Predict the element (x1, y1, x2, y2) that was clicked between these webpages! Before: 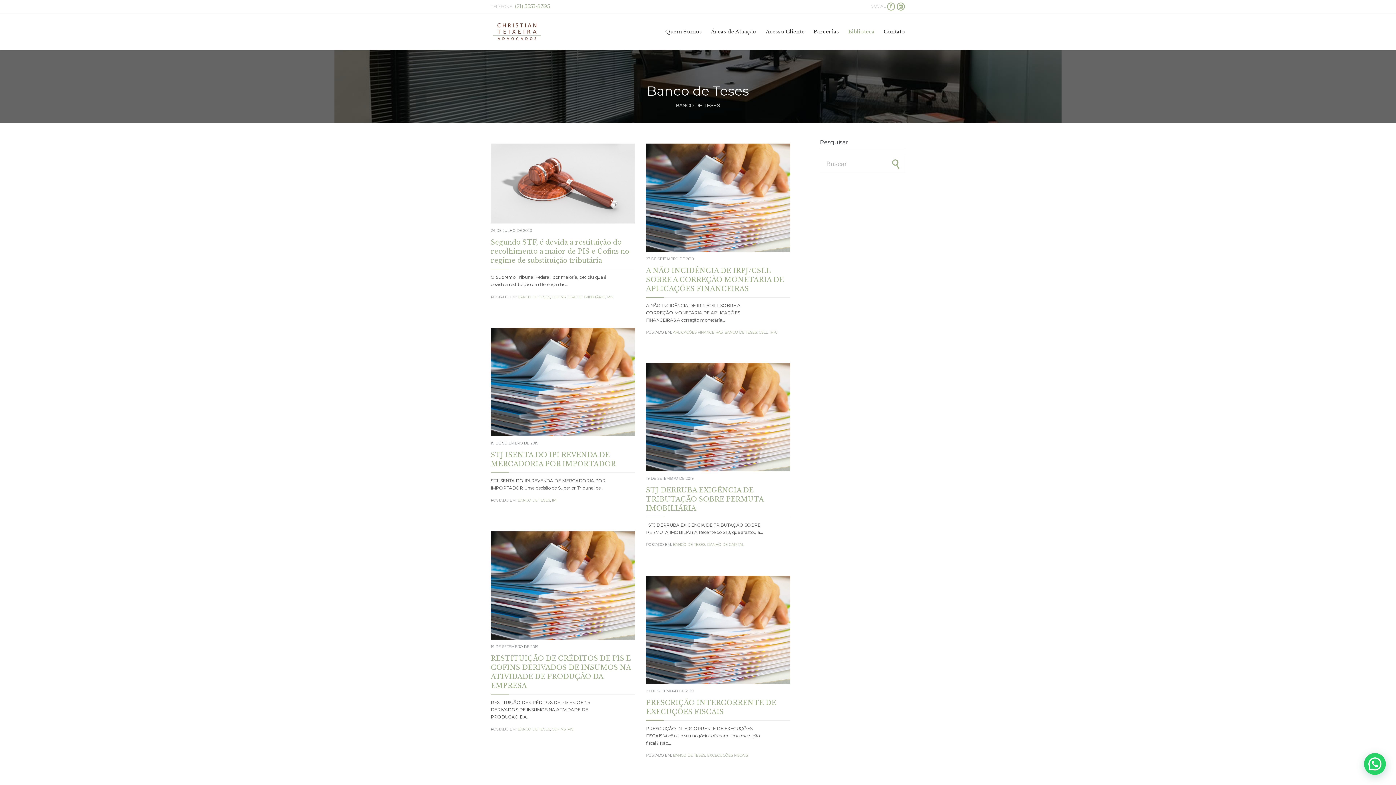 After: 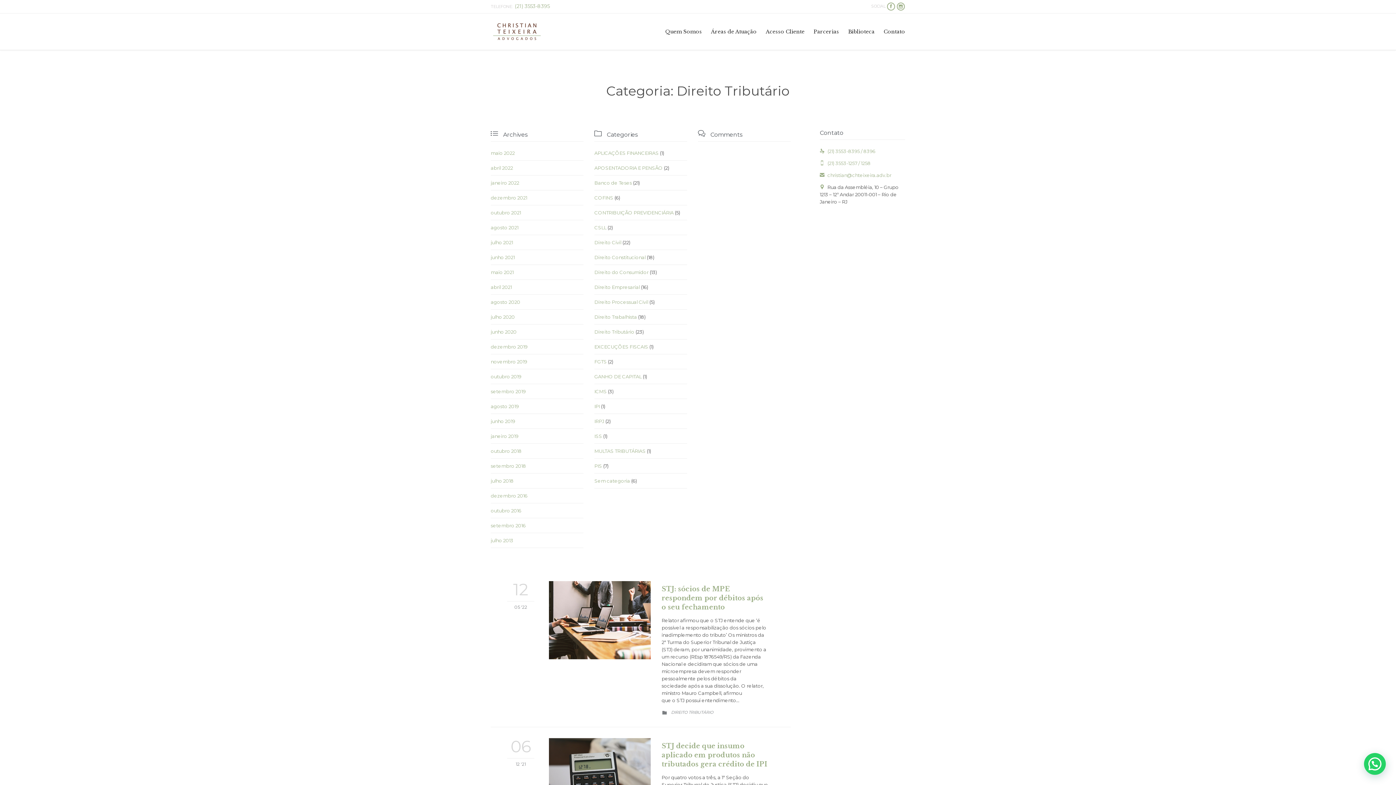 Action: label: DIREITO TRIBUTÁRIO bbox: (567, 294, 605, 299)